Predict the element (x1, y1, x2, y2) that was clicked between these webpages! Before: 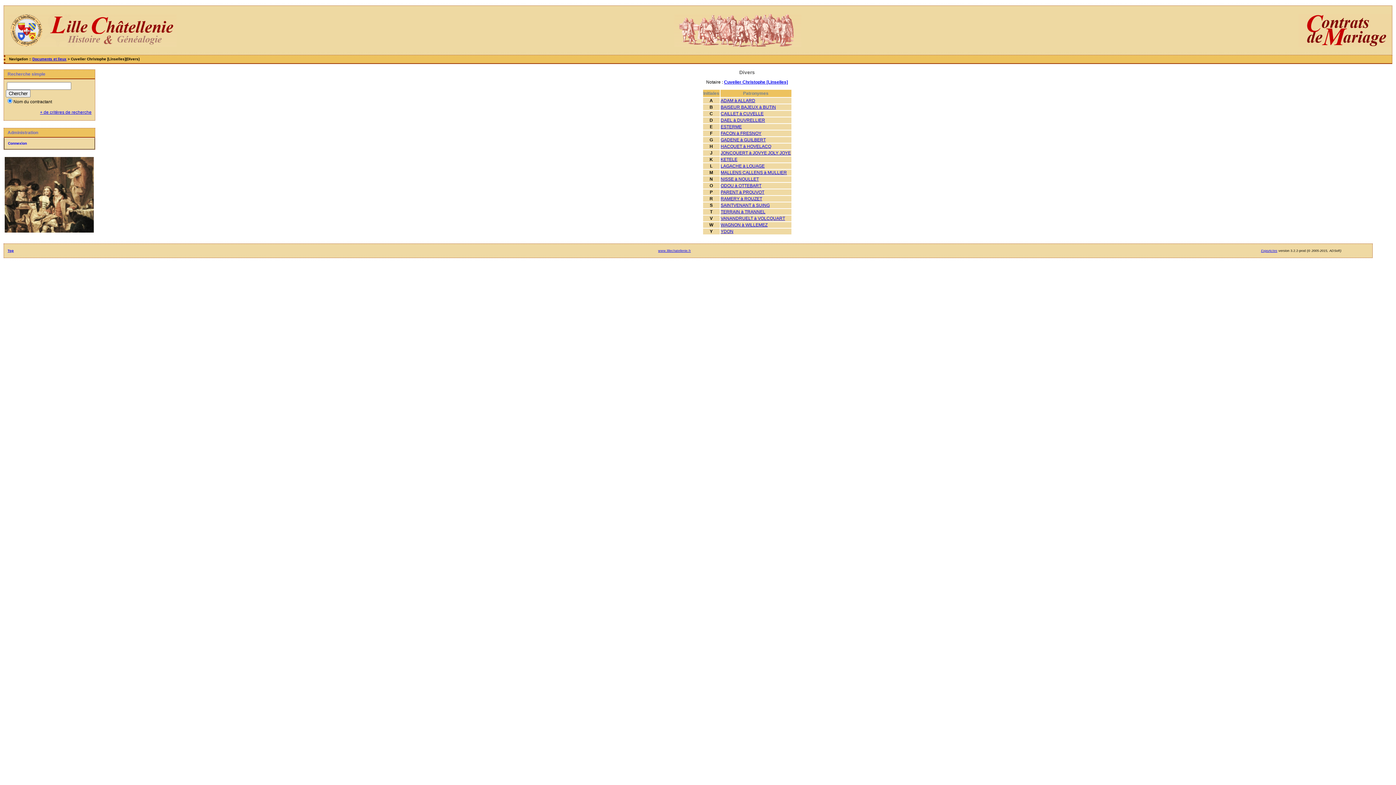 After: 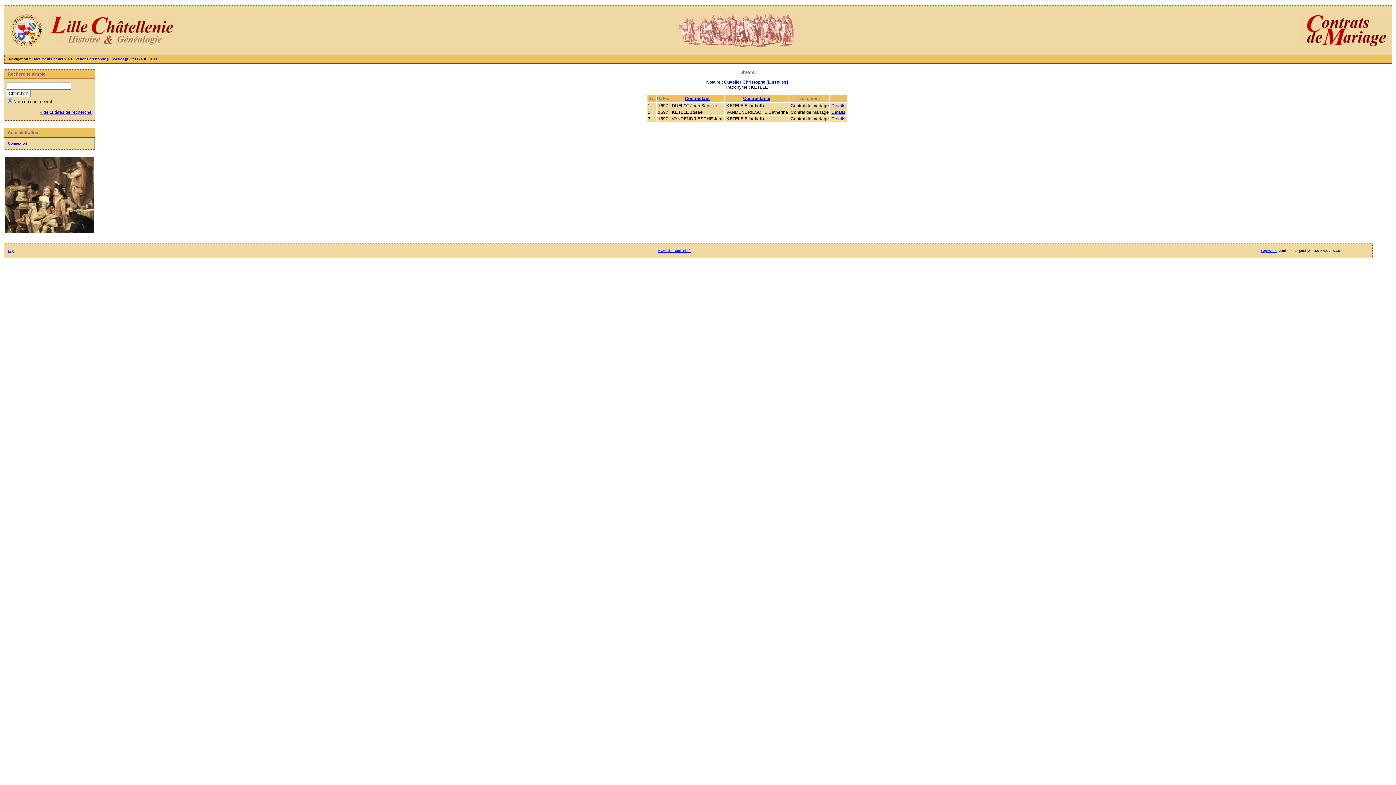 Action: label: KETELE bbox: (720, 157, 737, 162)